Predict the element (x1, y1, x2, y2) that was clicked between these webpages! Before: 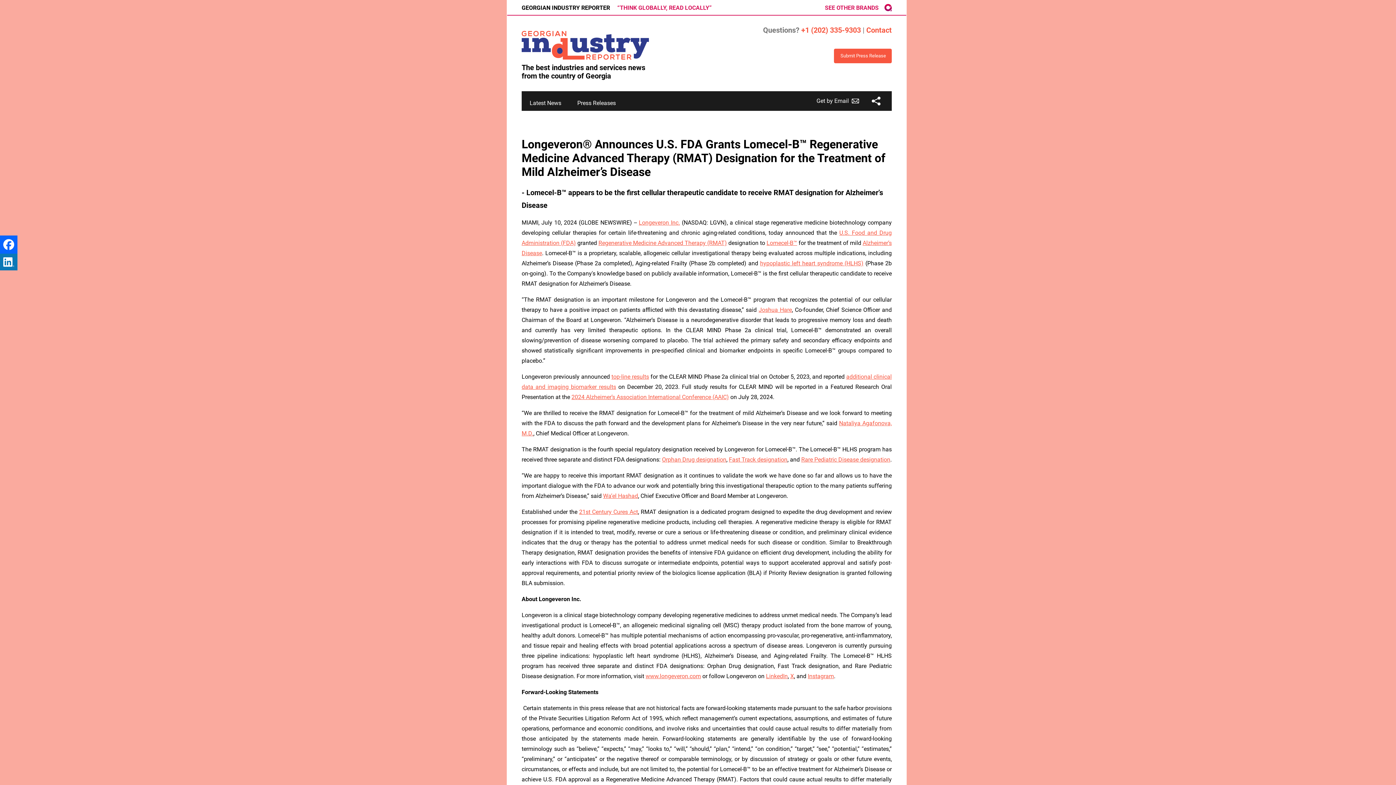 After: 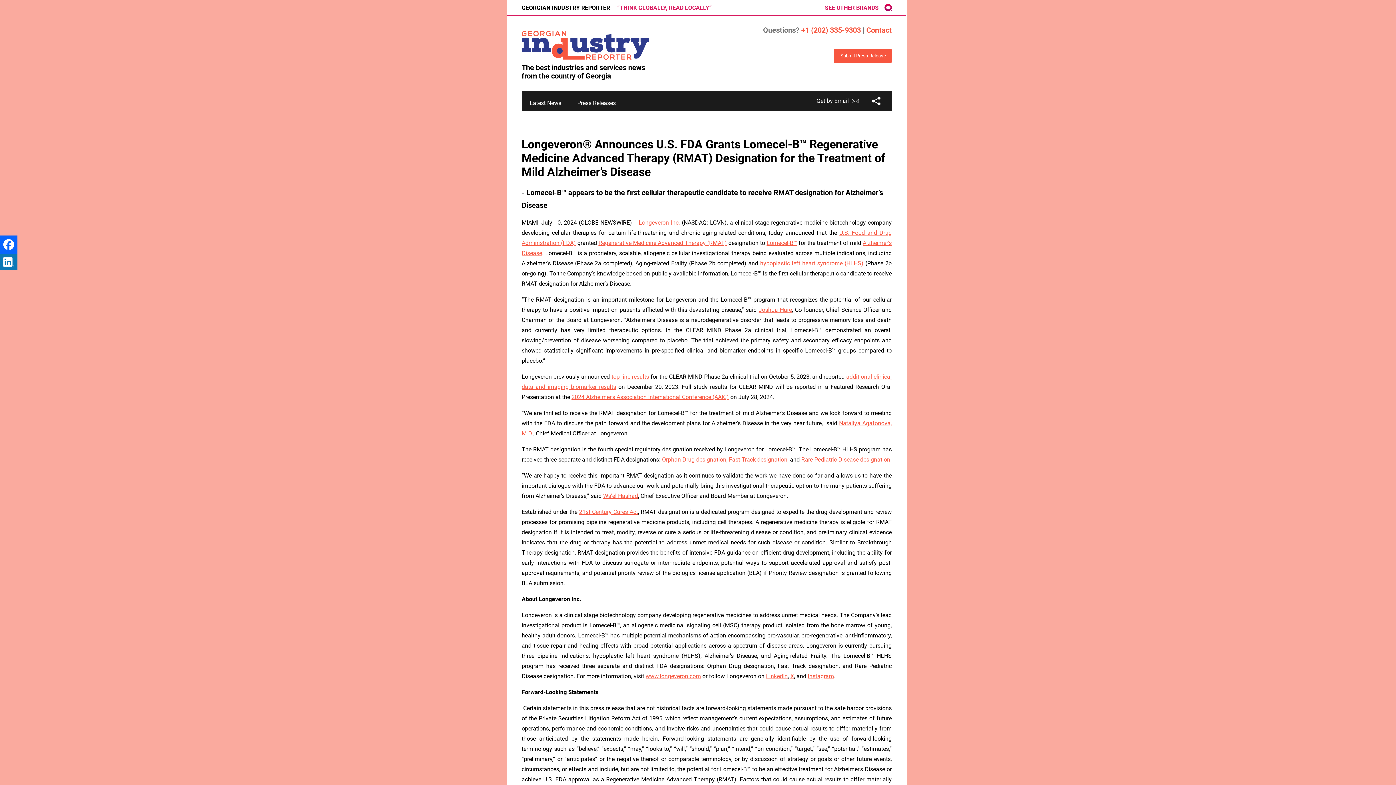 Action: bbox: (662, 456, 726, 463) label: Orphan Drug designation